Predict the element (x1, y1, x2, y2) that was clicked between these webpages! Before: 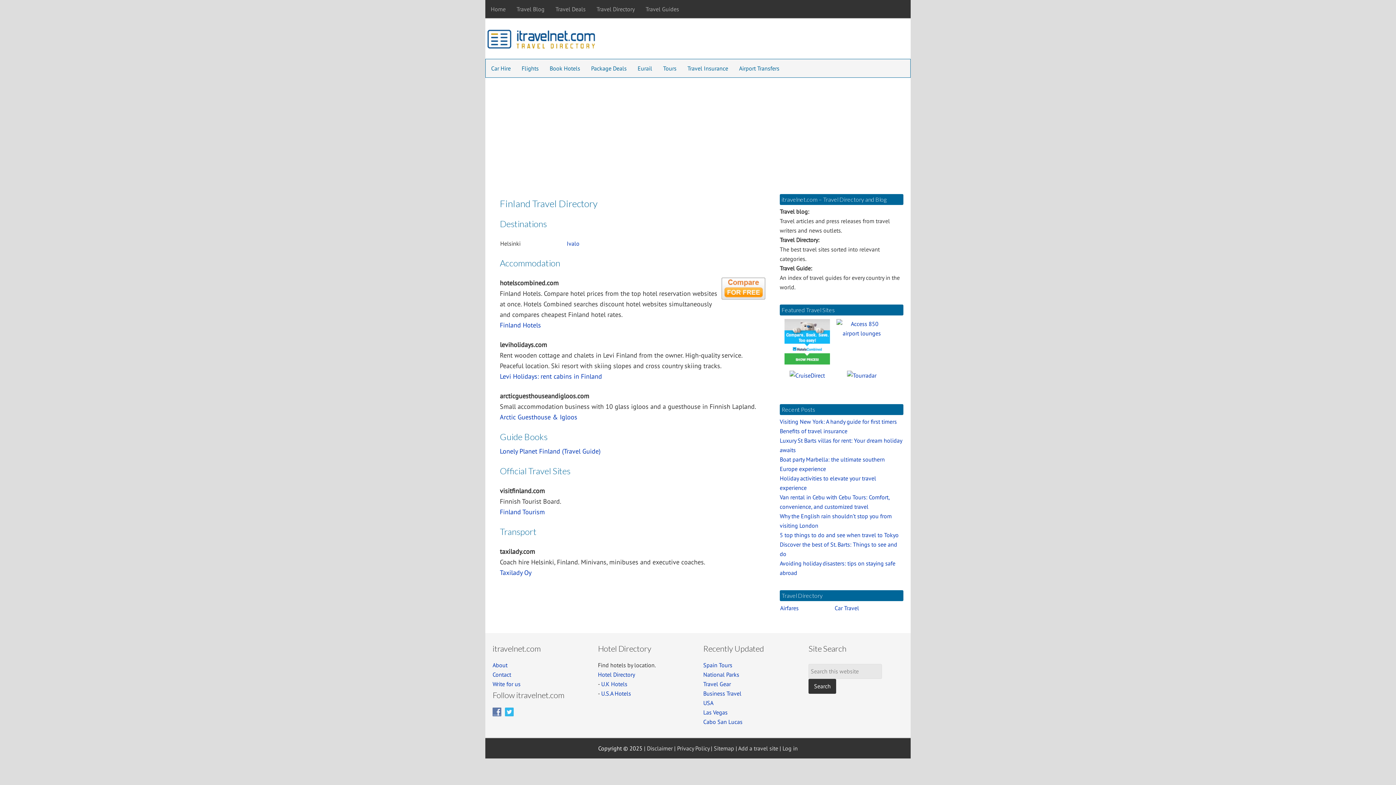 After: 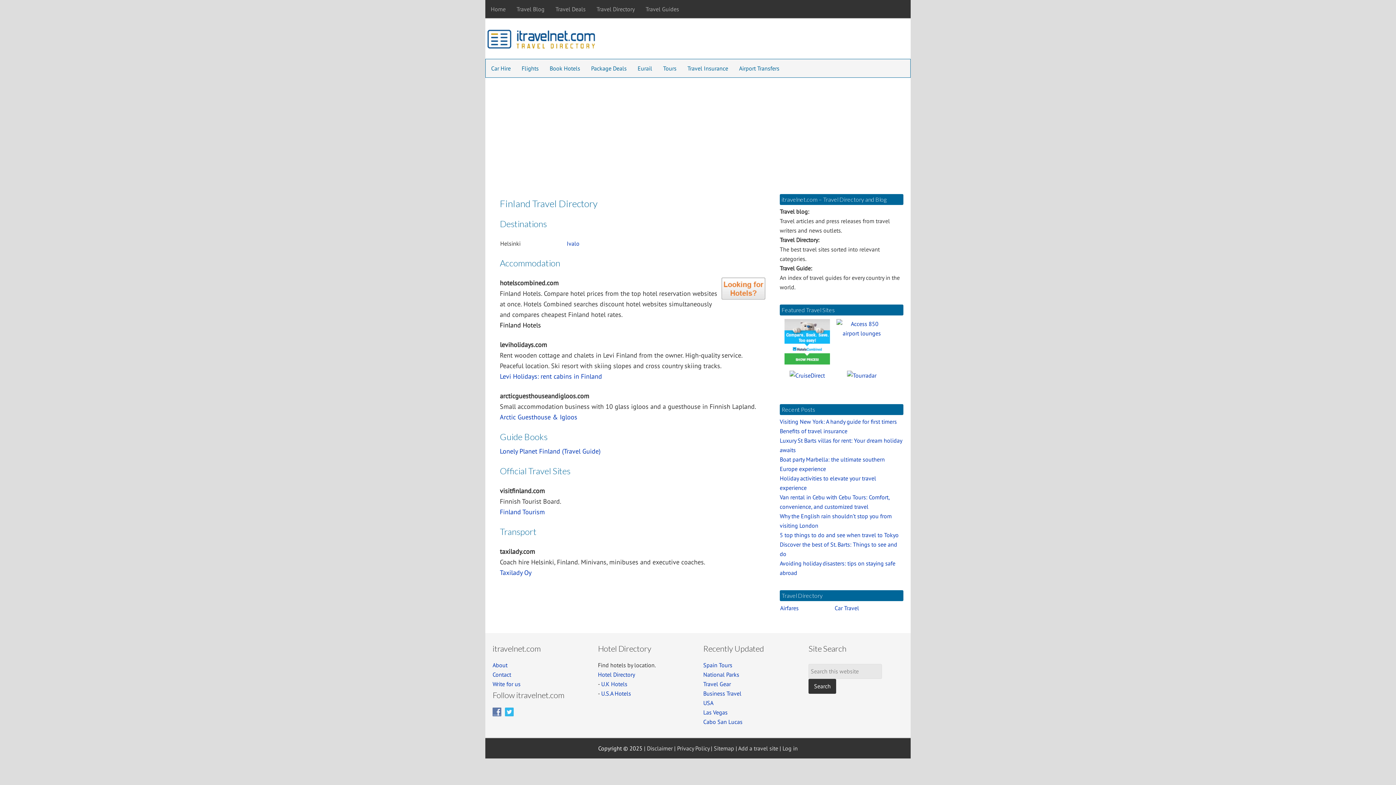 Action: label: Finland Hotels bbox: (500, 321, 541, 329)